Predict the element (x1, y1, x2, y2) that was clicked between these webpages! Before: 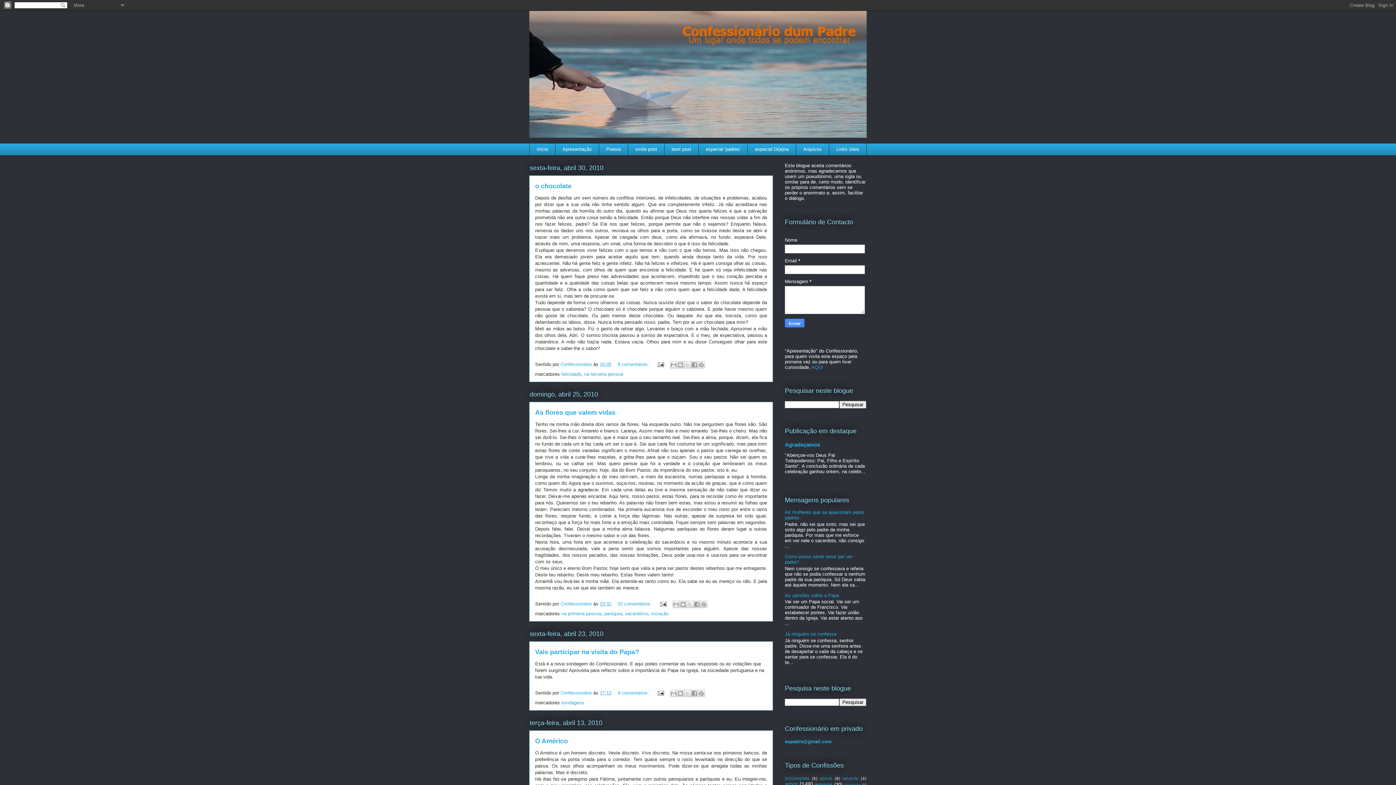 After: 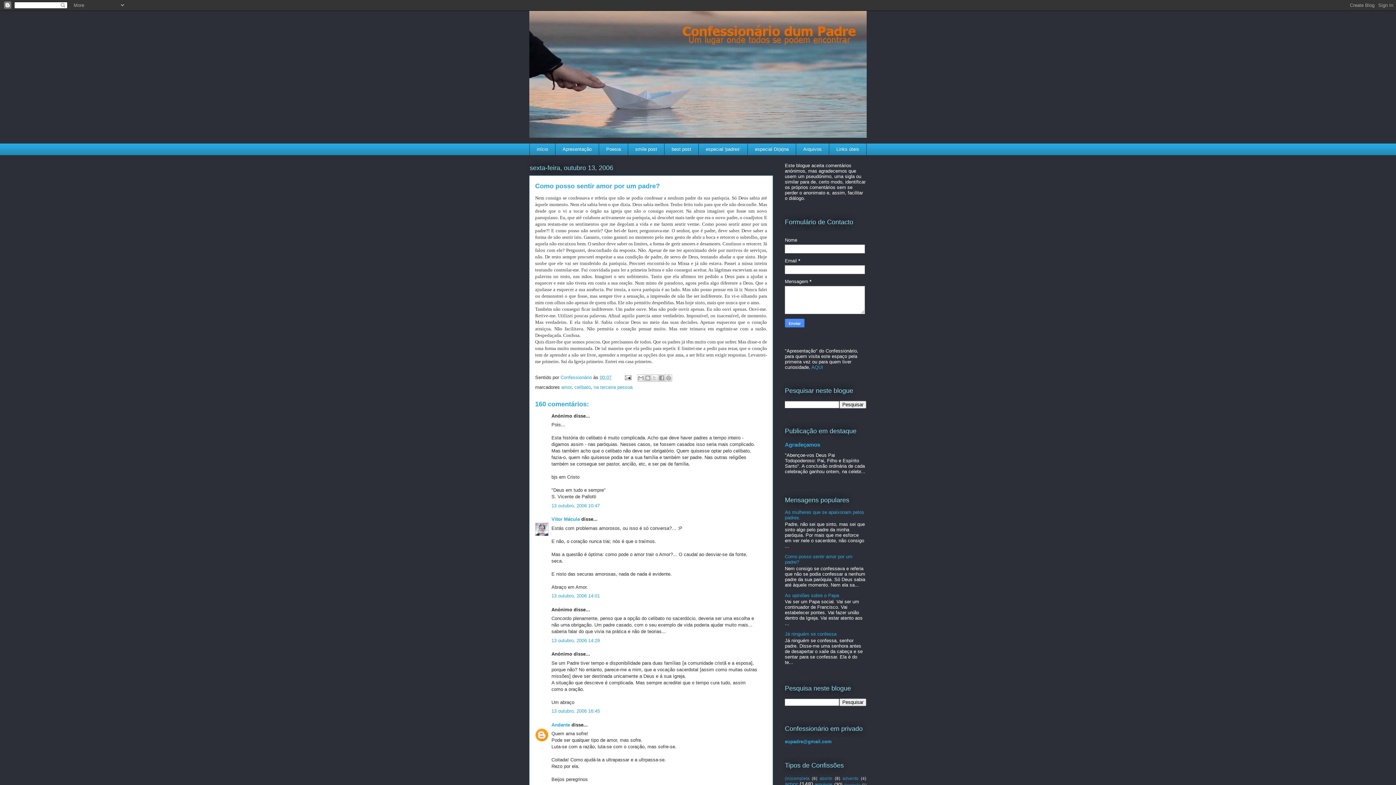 Action: bbox: (785, 554, 852, 565) label: Como posso sentir amor por um padre?